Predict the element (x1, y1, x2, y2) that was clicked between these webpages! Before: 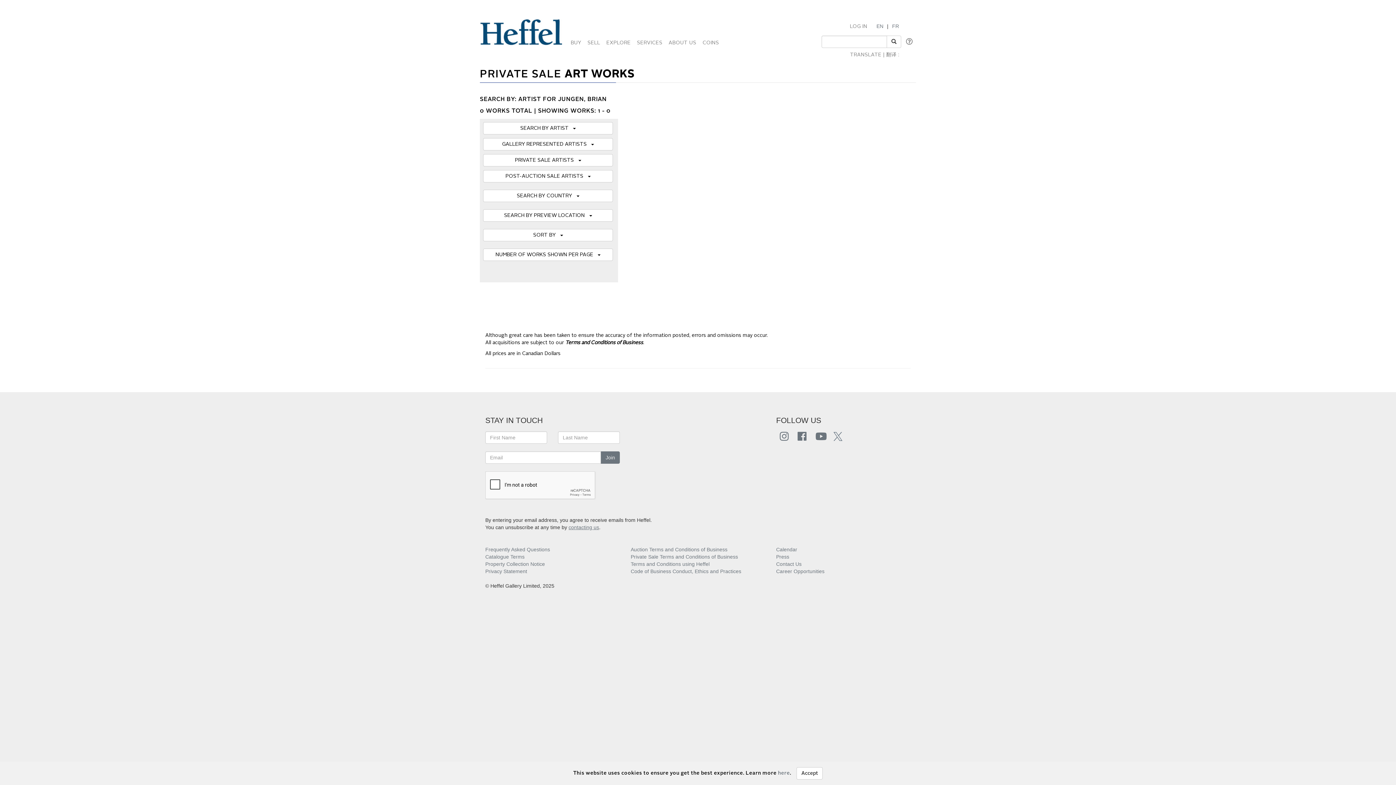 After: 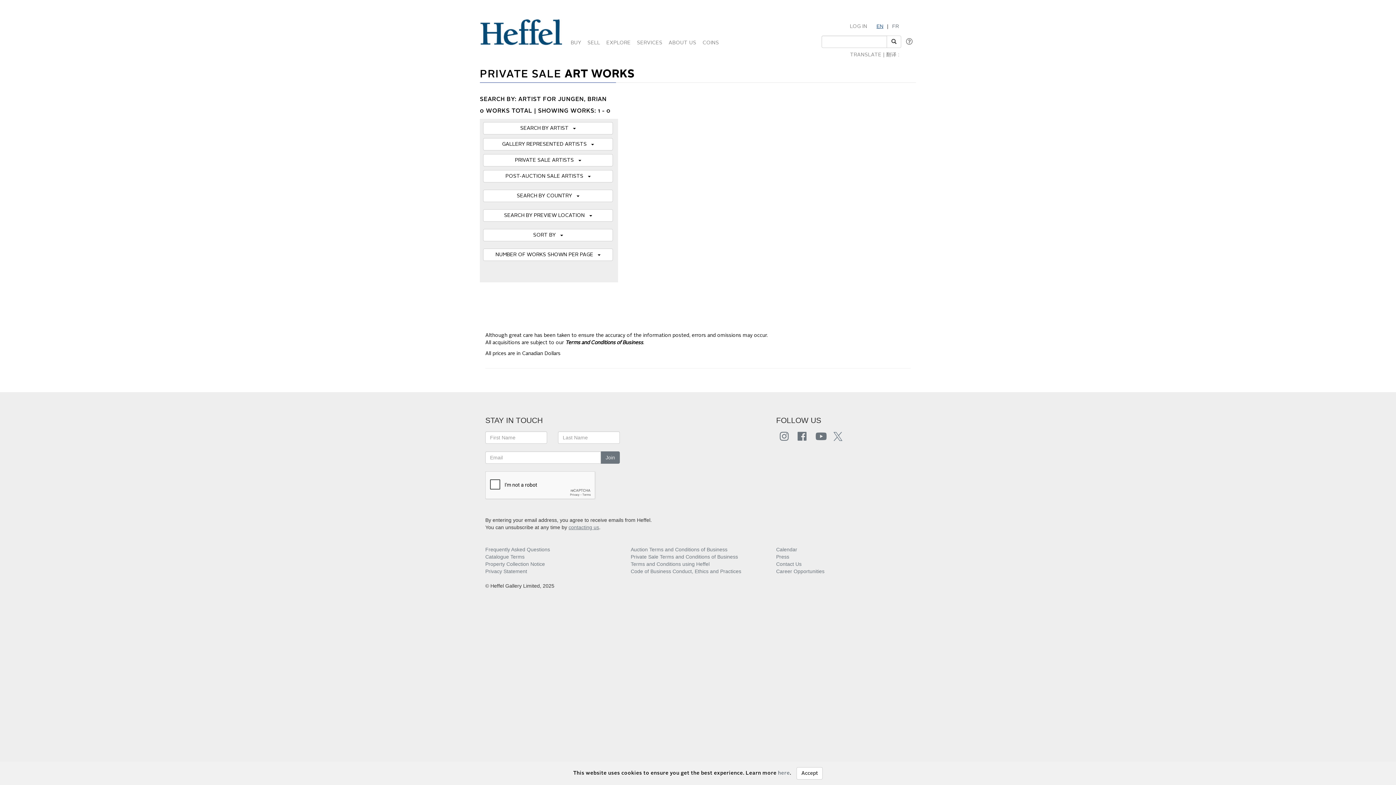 Action: bbox: (874, 23, 885, 29) label: EN